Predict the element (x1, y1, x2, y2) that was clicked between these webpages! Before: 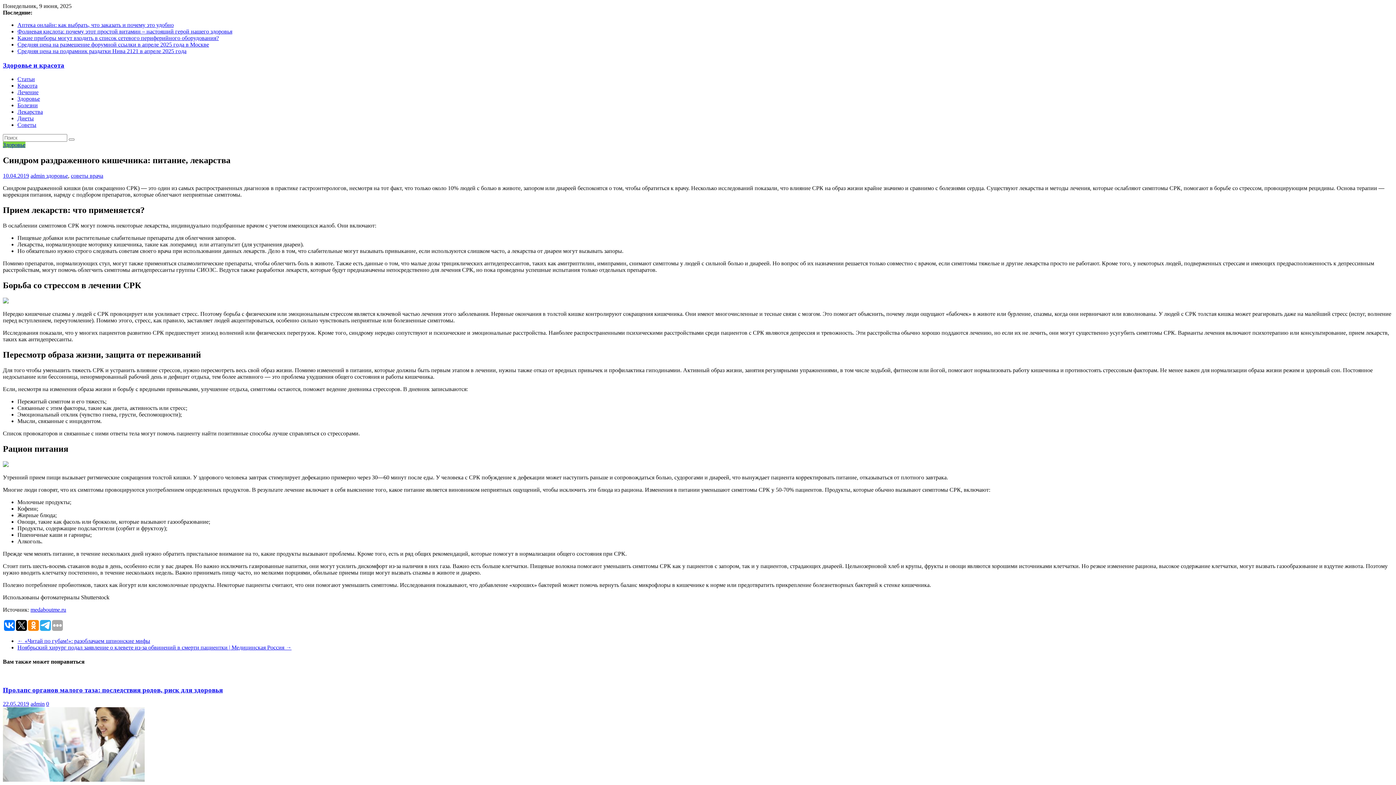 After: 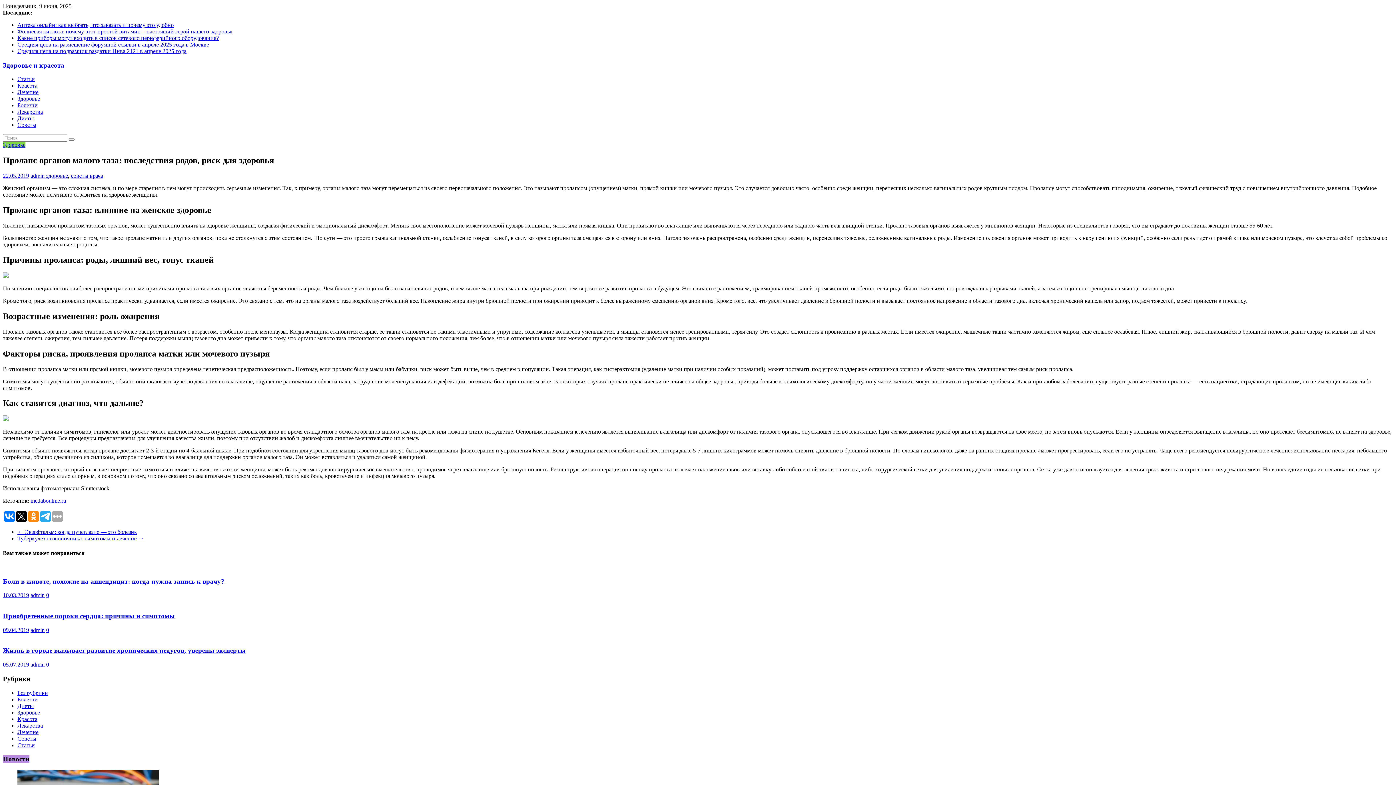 Action: label: 22.05.2019 bbox: (2, 701, 29, 707)